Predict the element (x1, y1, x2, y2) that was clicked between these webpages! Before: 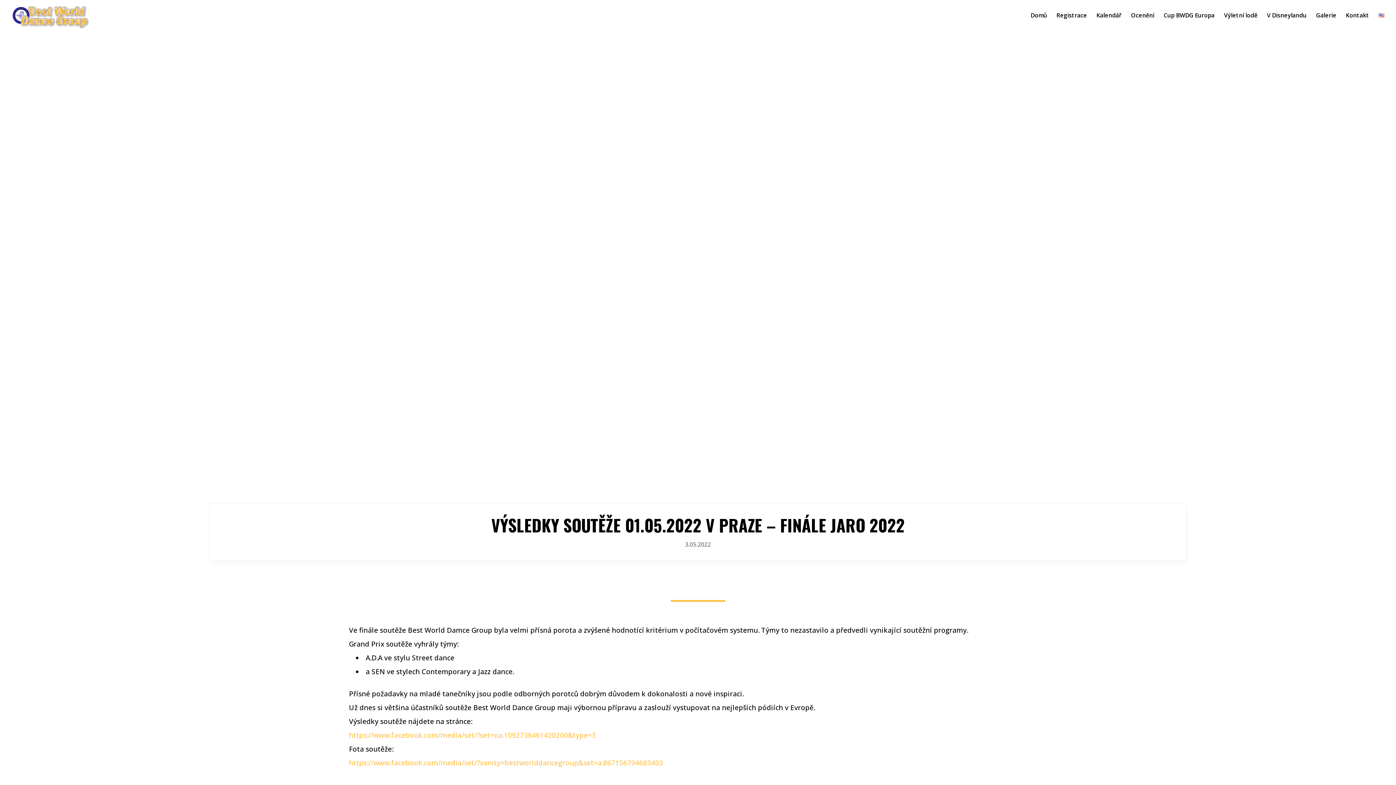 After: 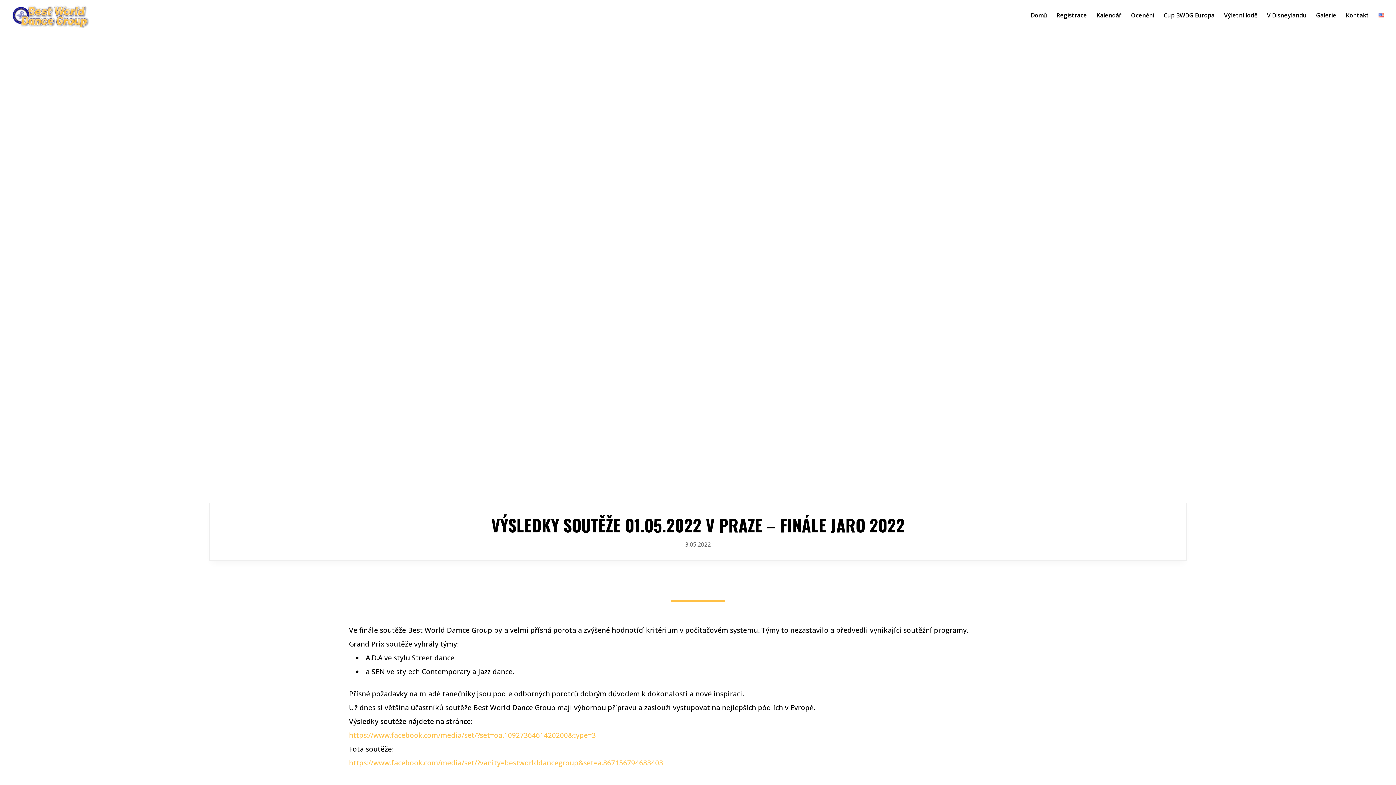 Action: label: Kontakt bbox: (1346, 12, 1369, 30)